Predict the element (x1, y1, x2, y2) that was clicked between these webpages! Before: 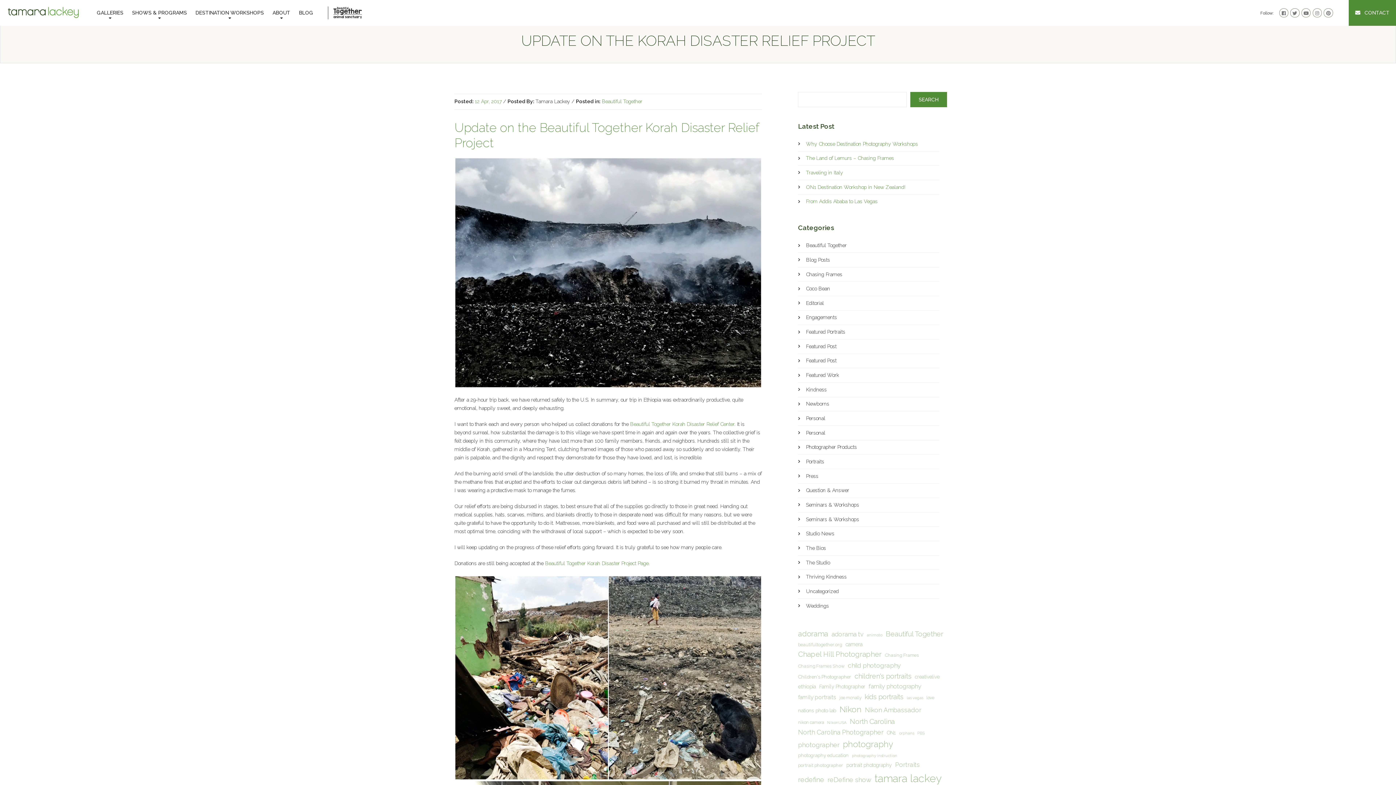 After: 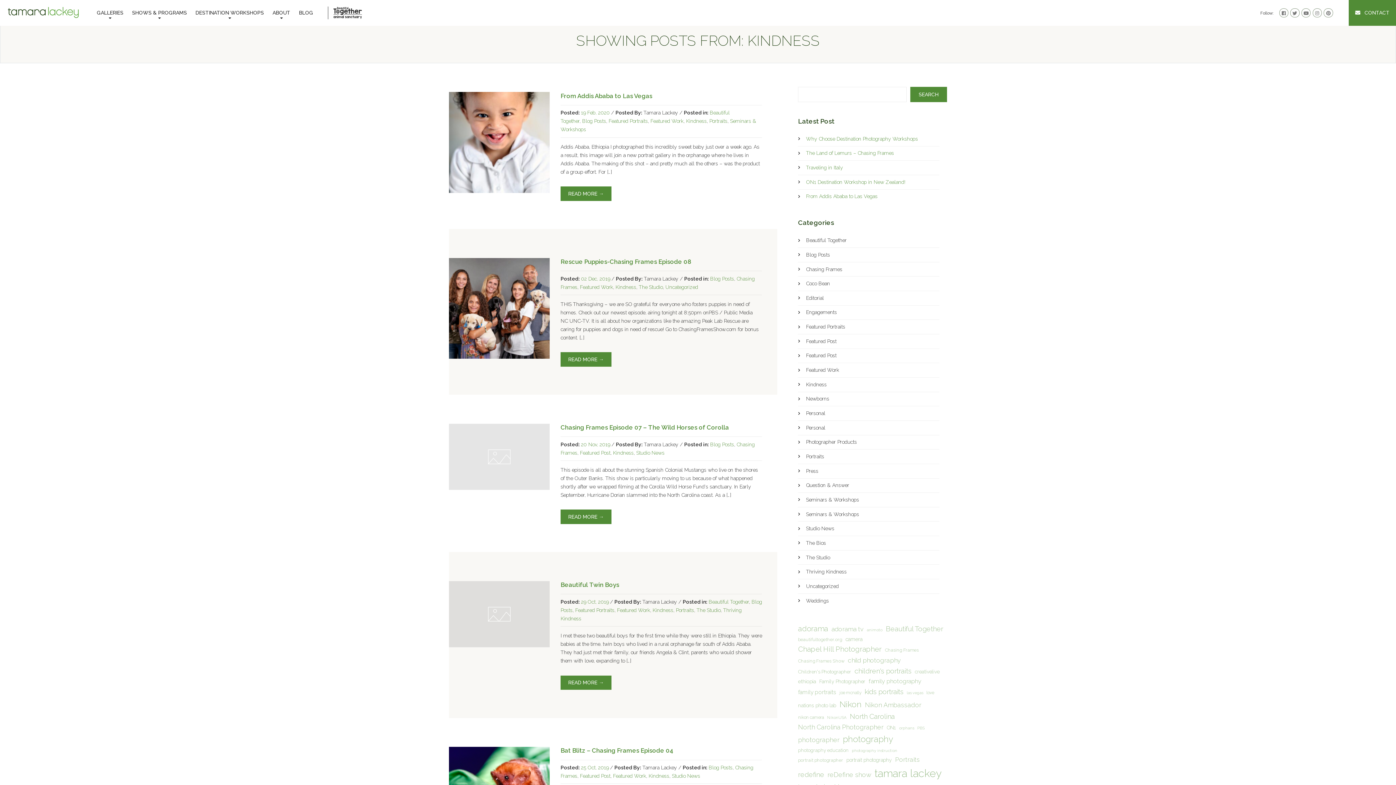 Action: label: Kindness bbox: (806, 382, 939, 396)